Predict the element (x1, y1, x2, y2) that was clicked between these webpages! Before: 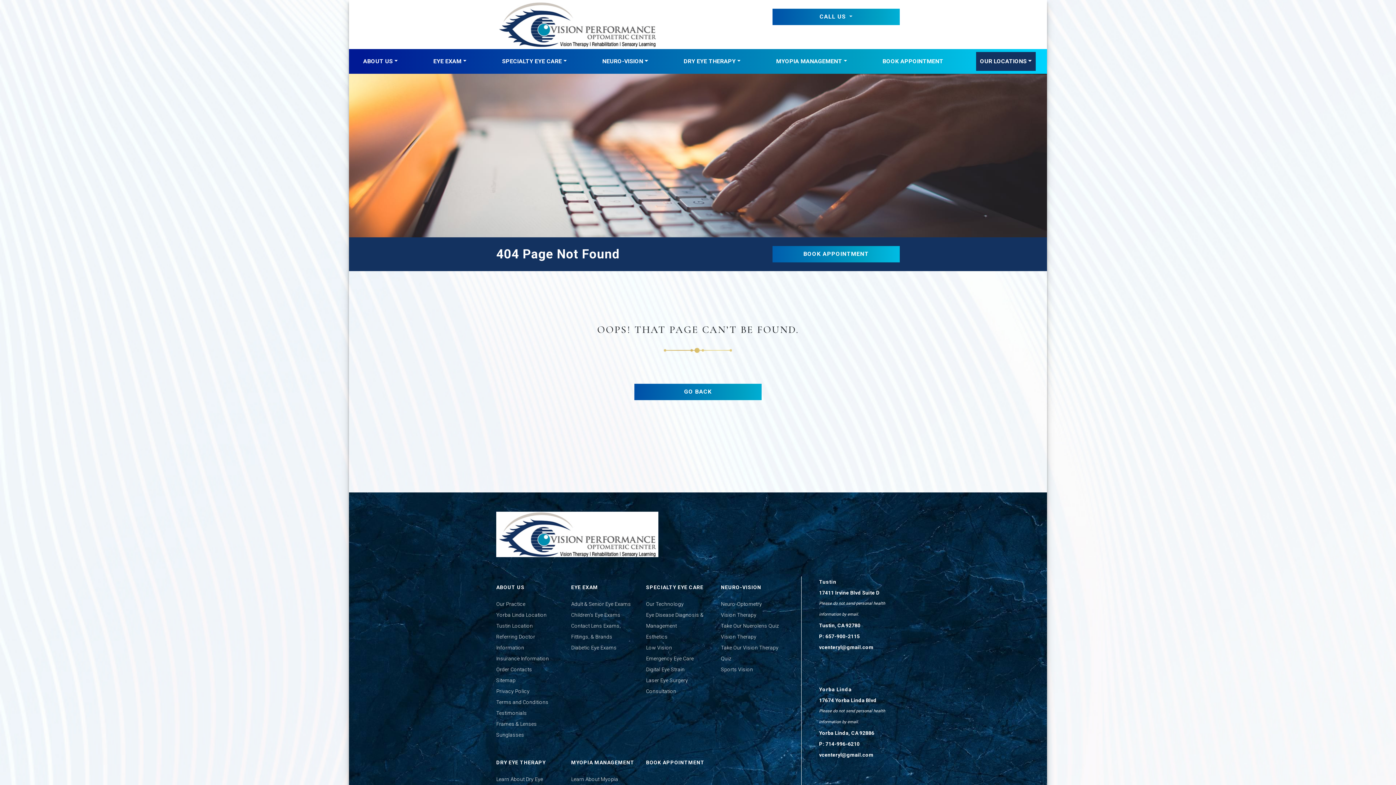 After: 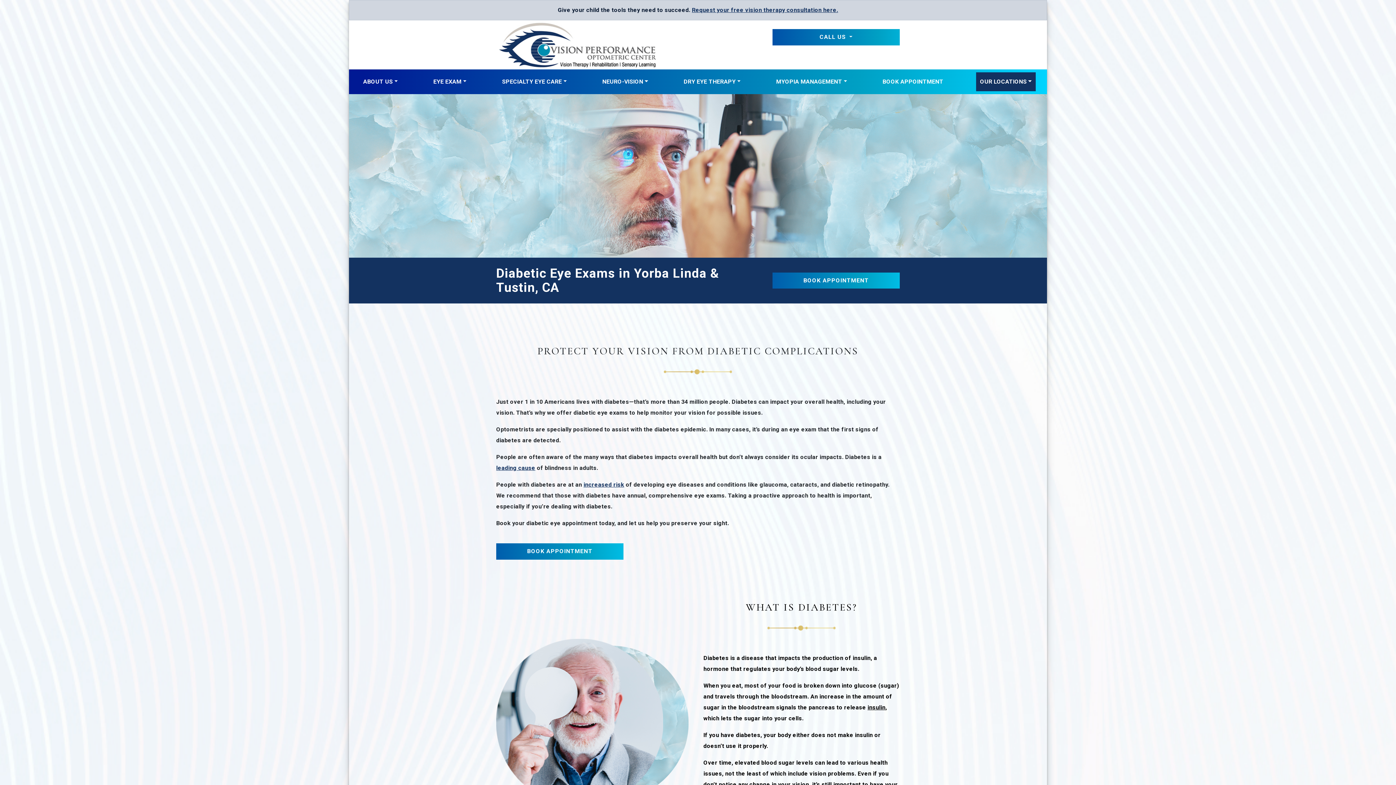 Action: label: Diabetic Eye Exams bbox: (571, 644, 616, 650)